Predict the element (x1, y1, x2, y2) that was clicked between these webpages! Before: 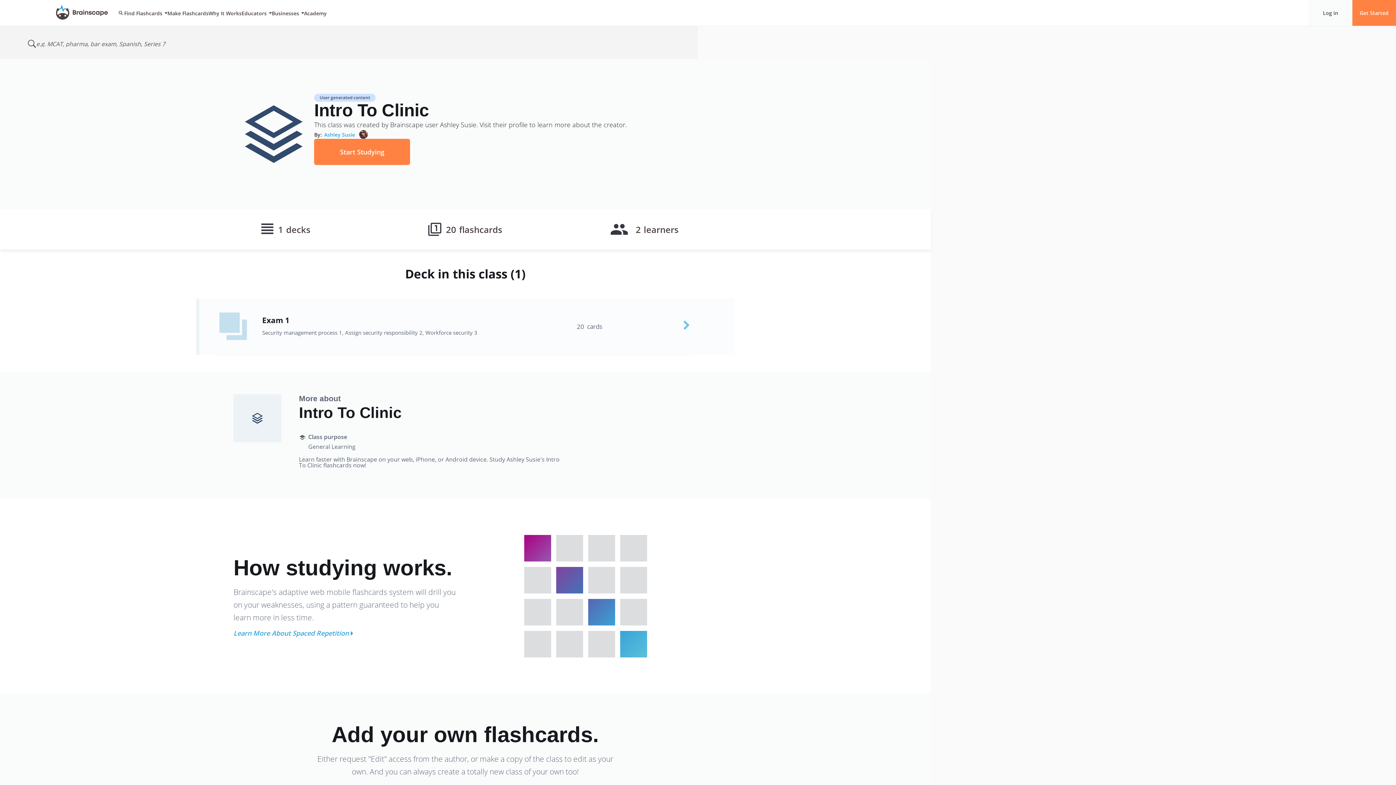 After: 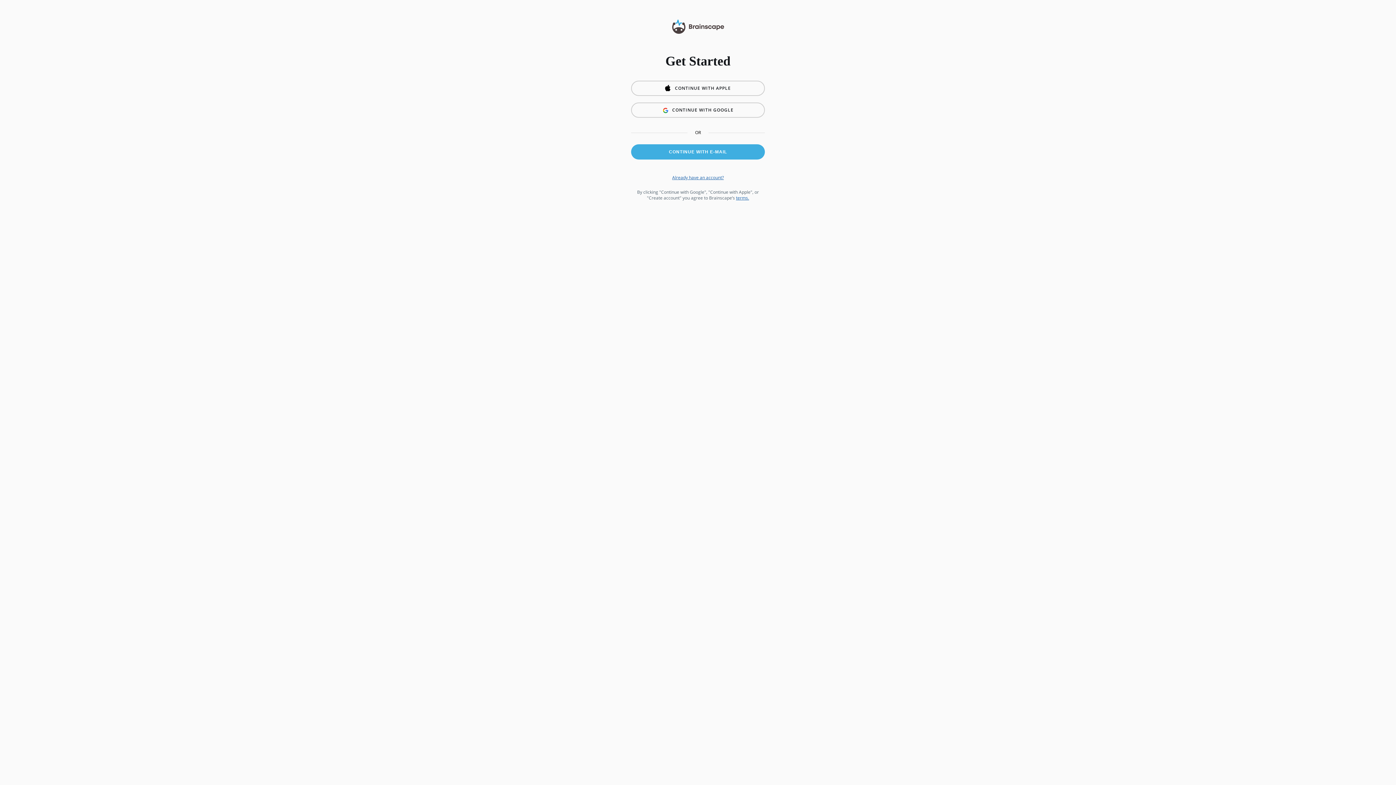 Action: label: Make Flashcards bbox: (167, 9, 208, 16)